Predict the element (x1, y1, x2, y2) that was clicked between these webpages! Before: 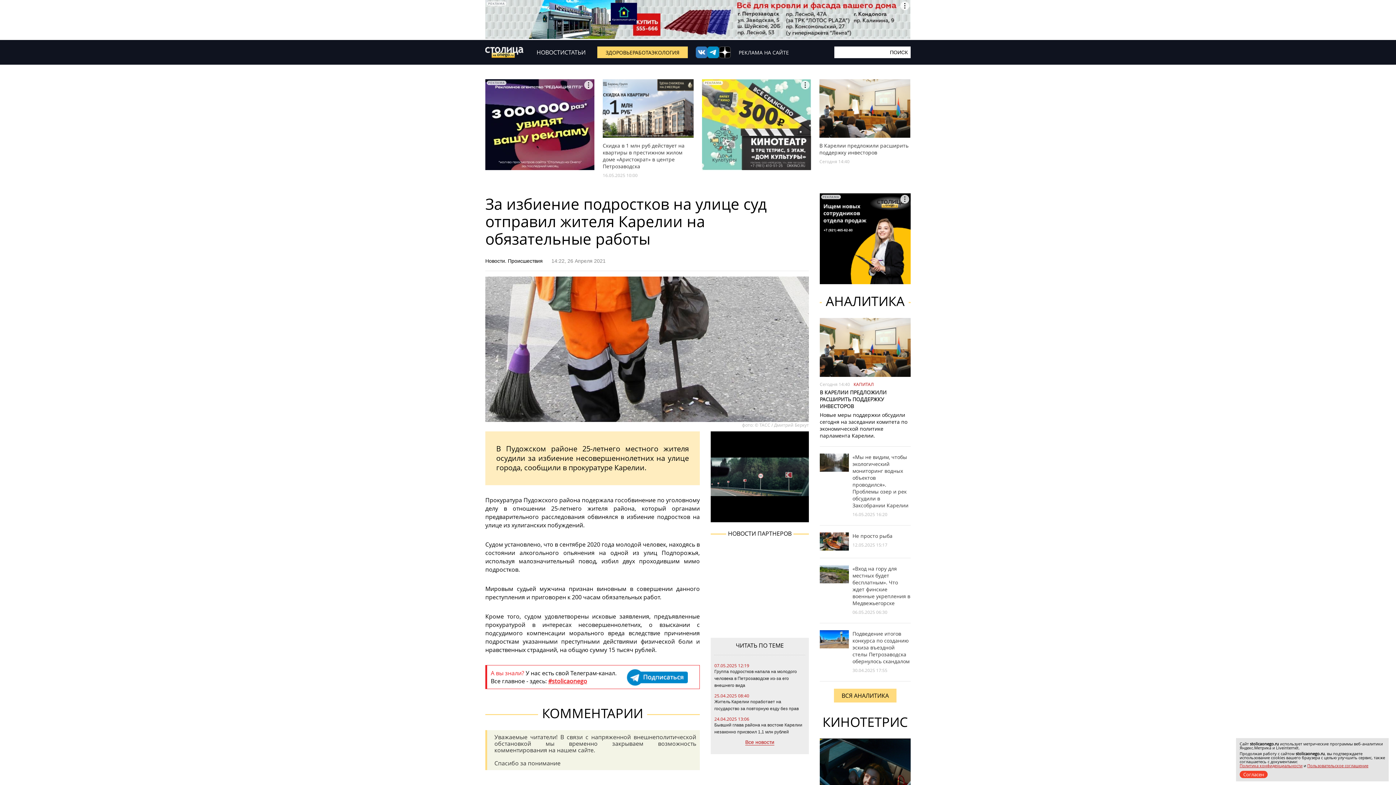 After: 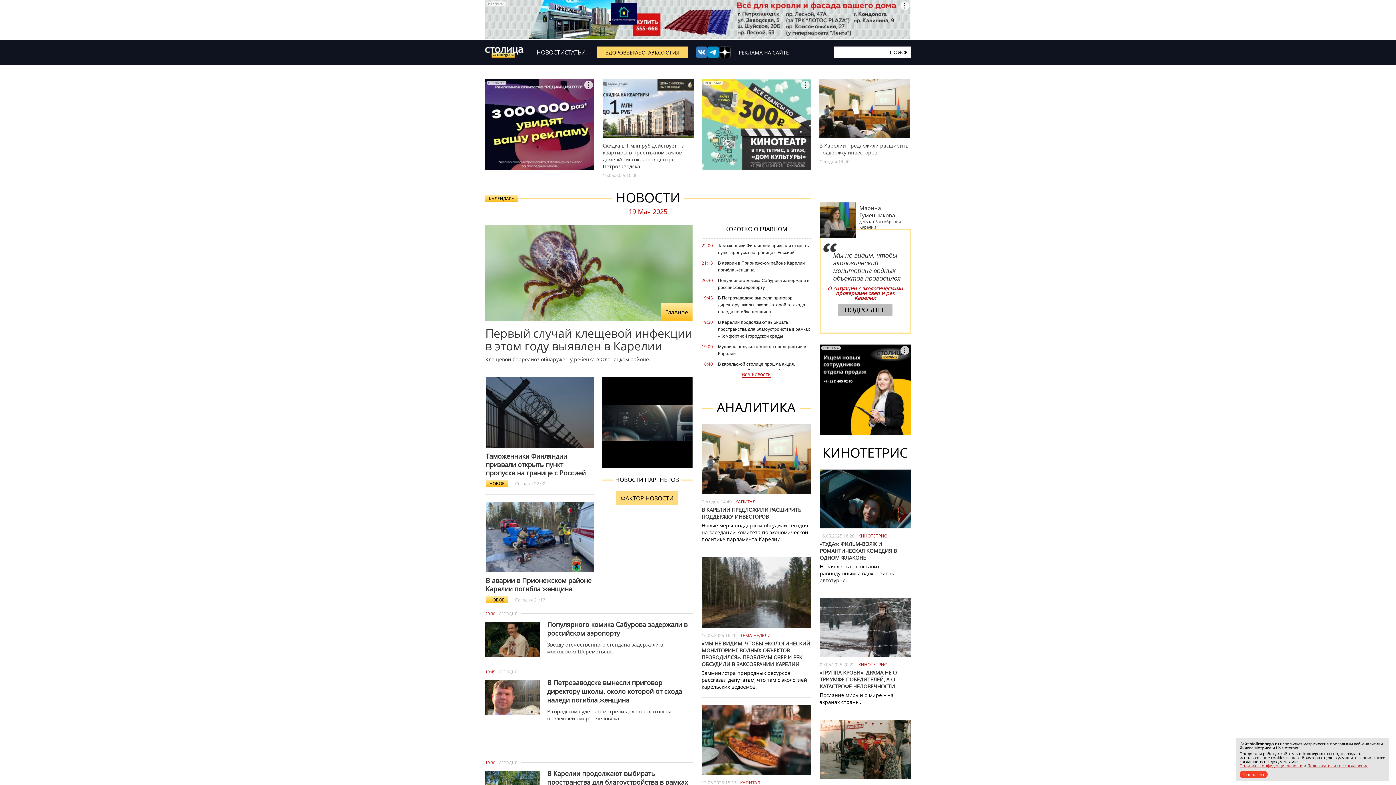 Action: bbox: (485, 51, 523, 59)